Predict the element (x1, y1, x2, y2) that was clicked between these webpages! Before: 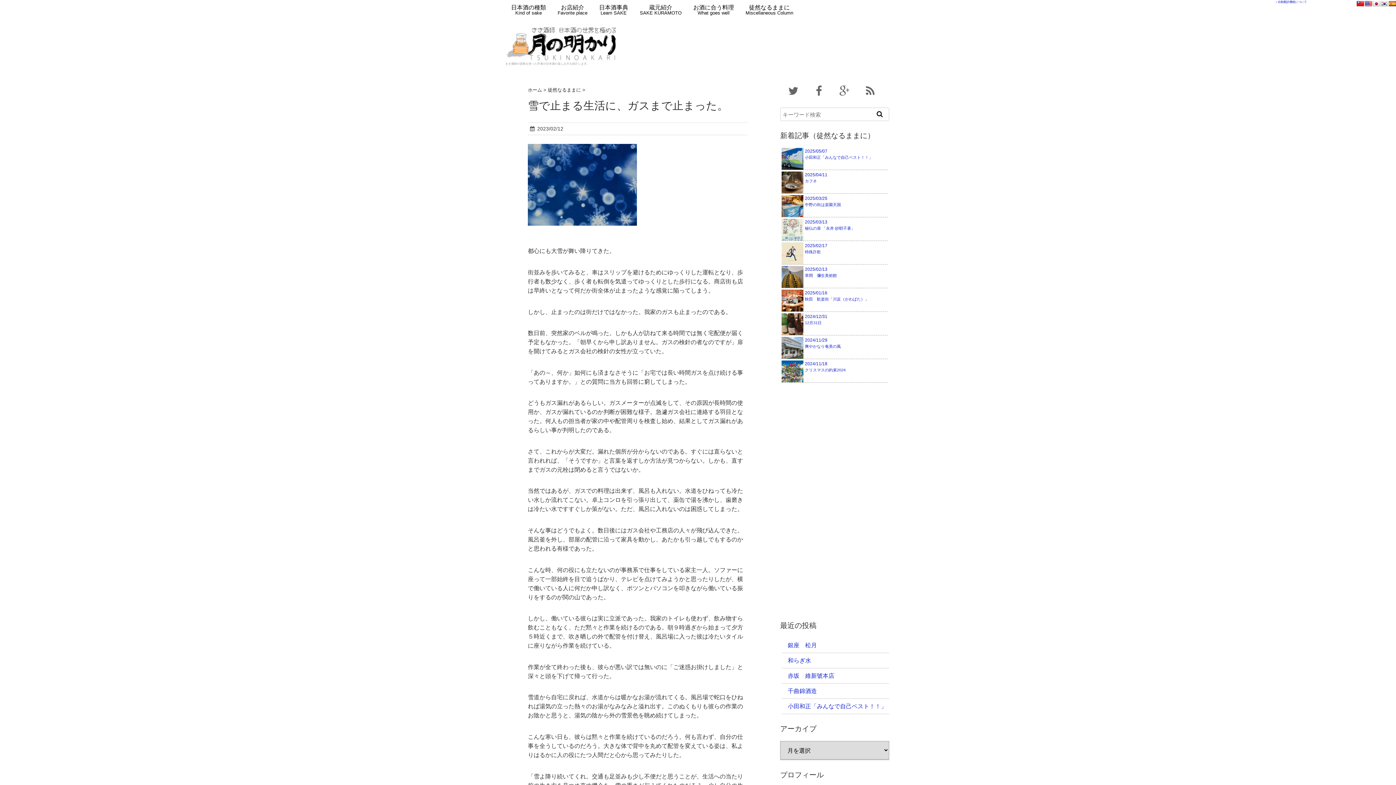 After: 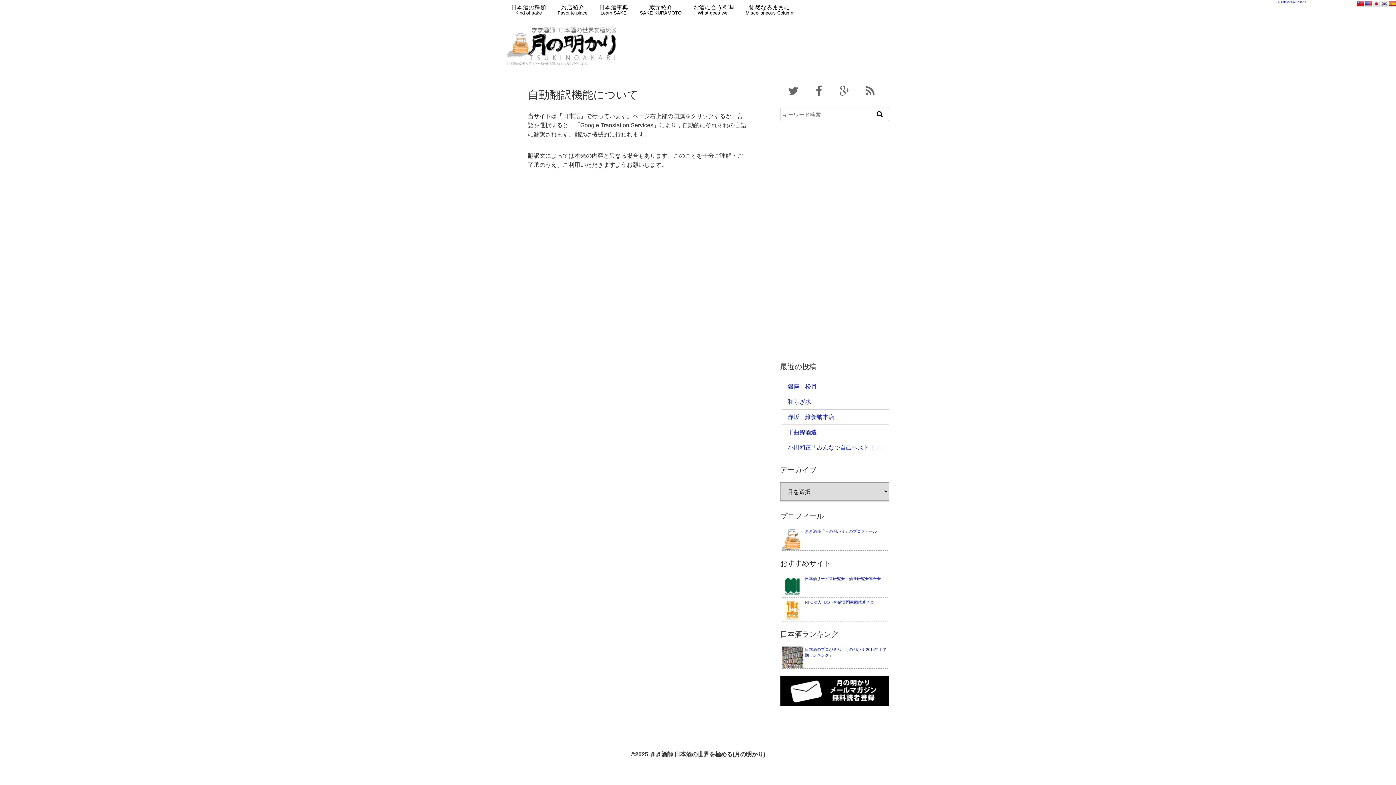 Action: label: ＞自動翻訳機能について bbox: (1275, 0, 1307, 3)